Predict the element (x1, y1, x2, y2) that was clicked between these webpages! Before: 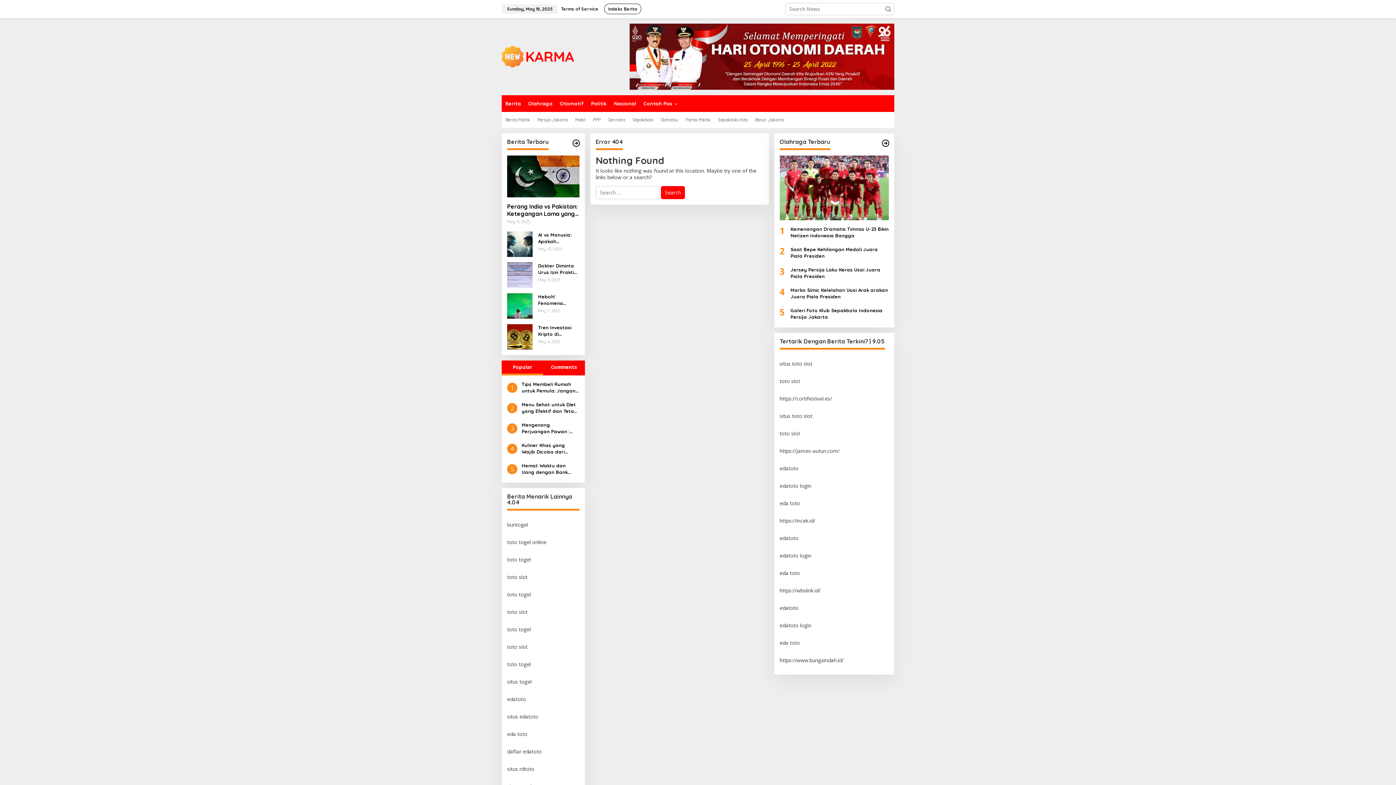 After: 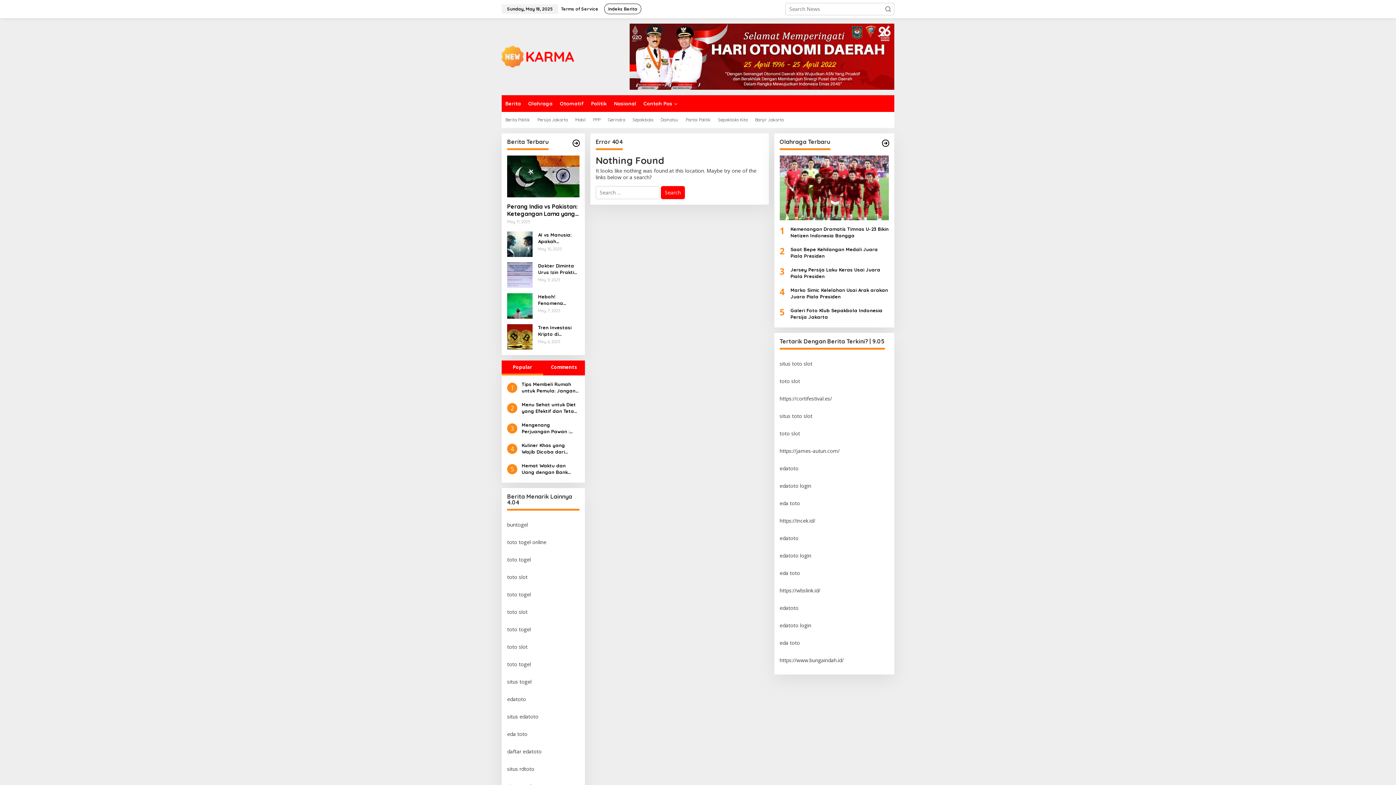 Action: label: Popular bbox: (501, 360, 543, 375)